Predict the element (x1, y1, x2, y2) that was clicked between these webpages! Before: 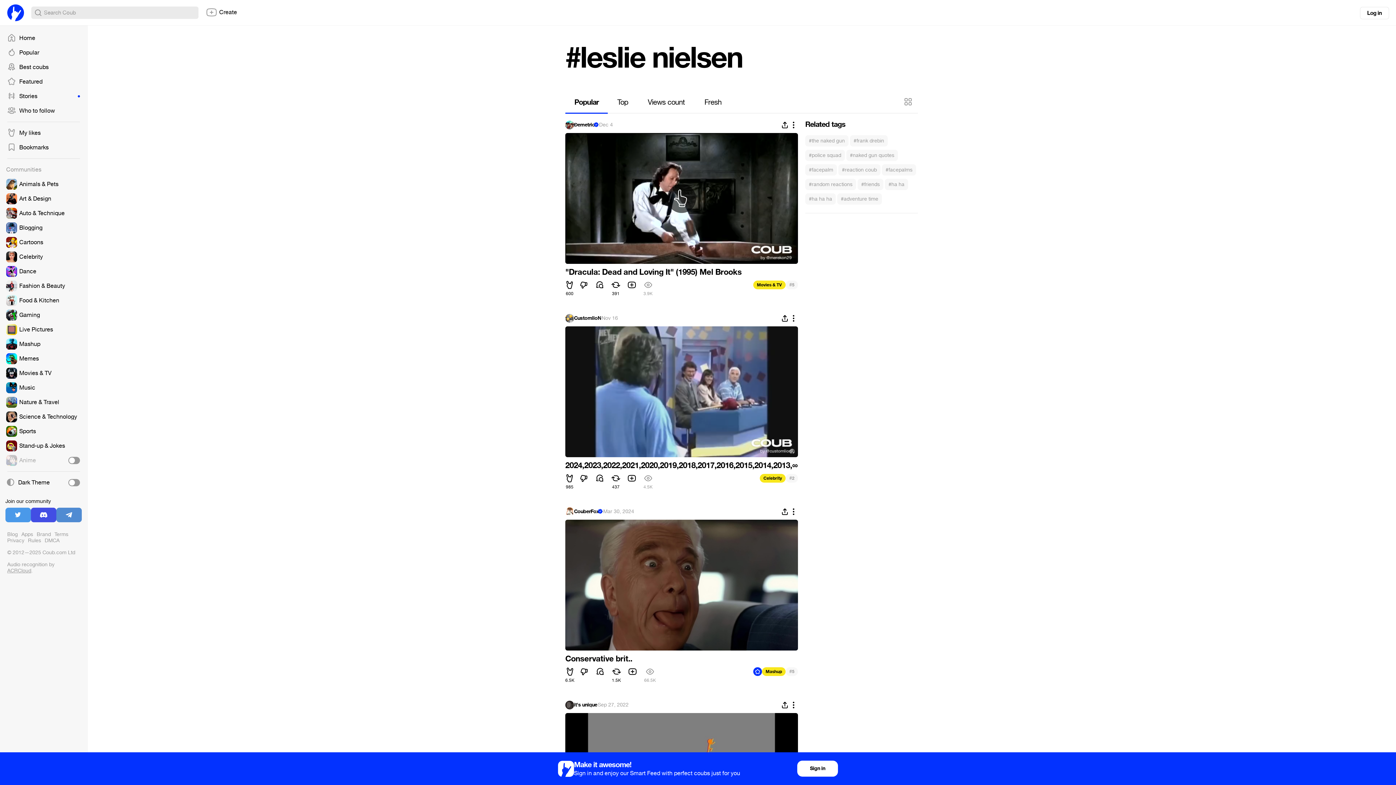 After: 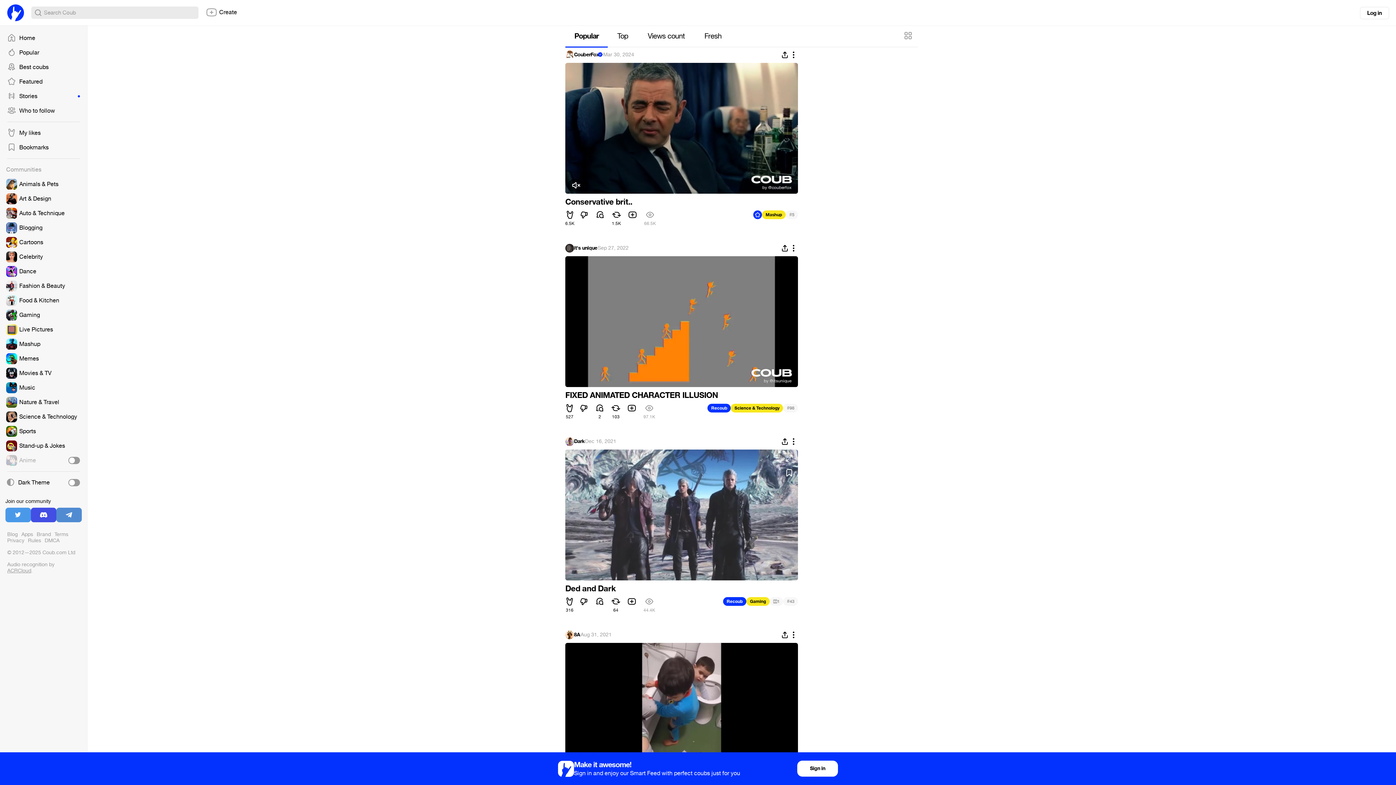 Action: bbox: (574, 509, 599, 514) label: CouberFox